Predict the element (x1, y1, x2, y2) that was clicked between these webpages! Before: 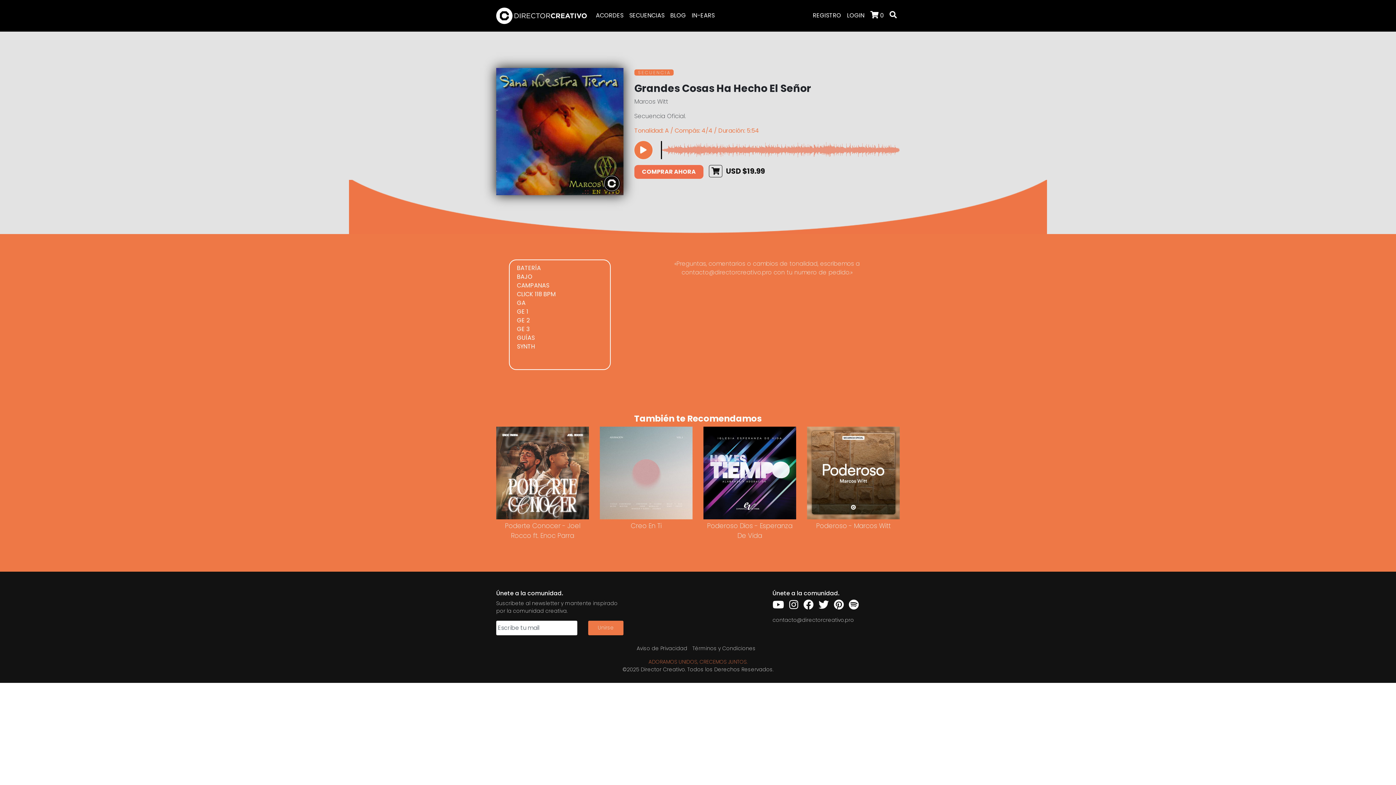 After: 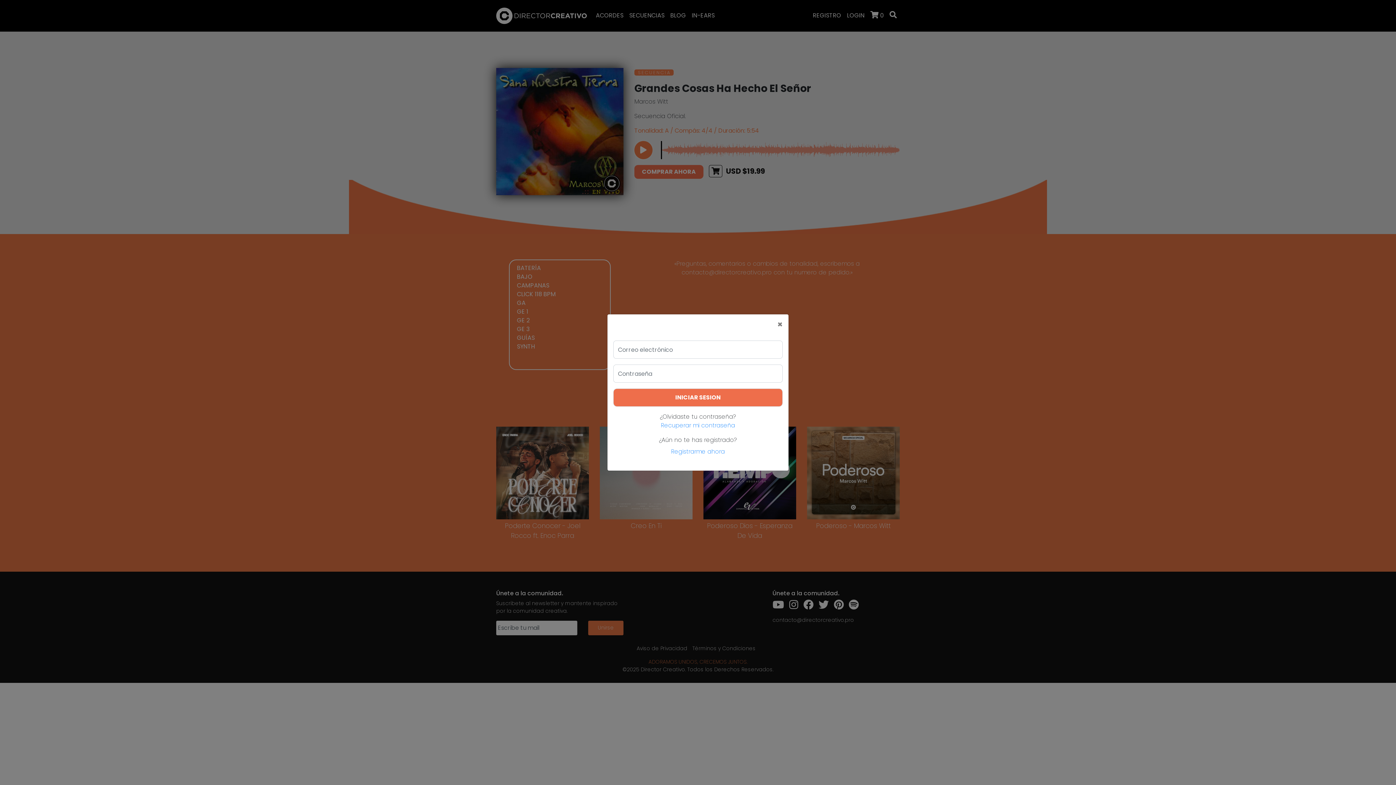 Action: label: LOGIN bbox: (844, 8, 867, 23)